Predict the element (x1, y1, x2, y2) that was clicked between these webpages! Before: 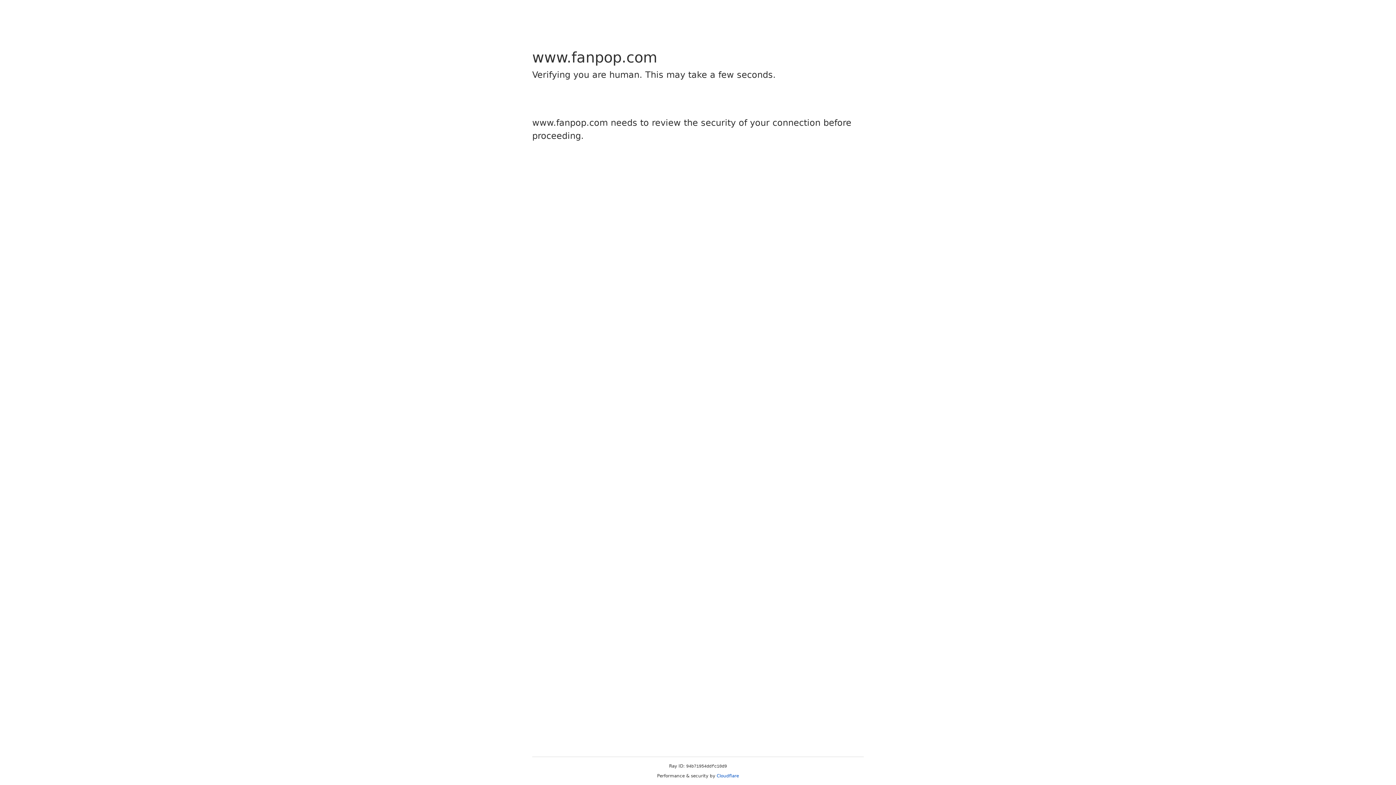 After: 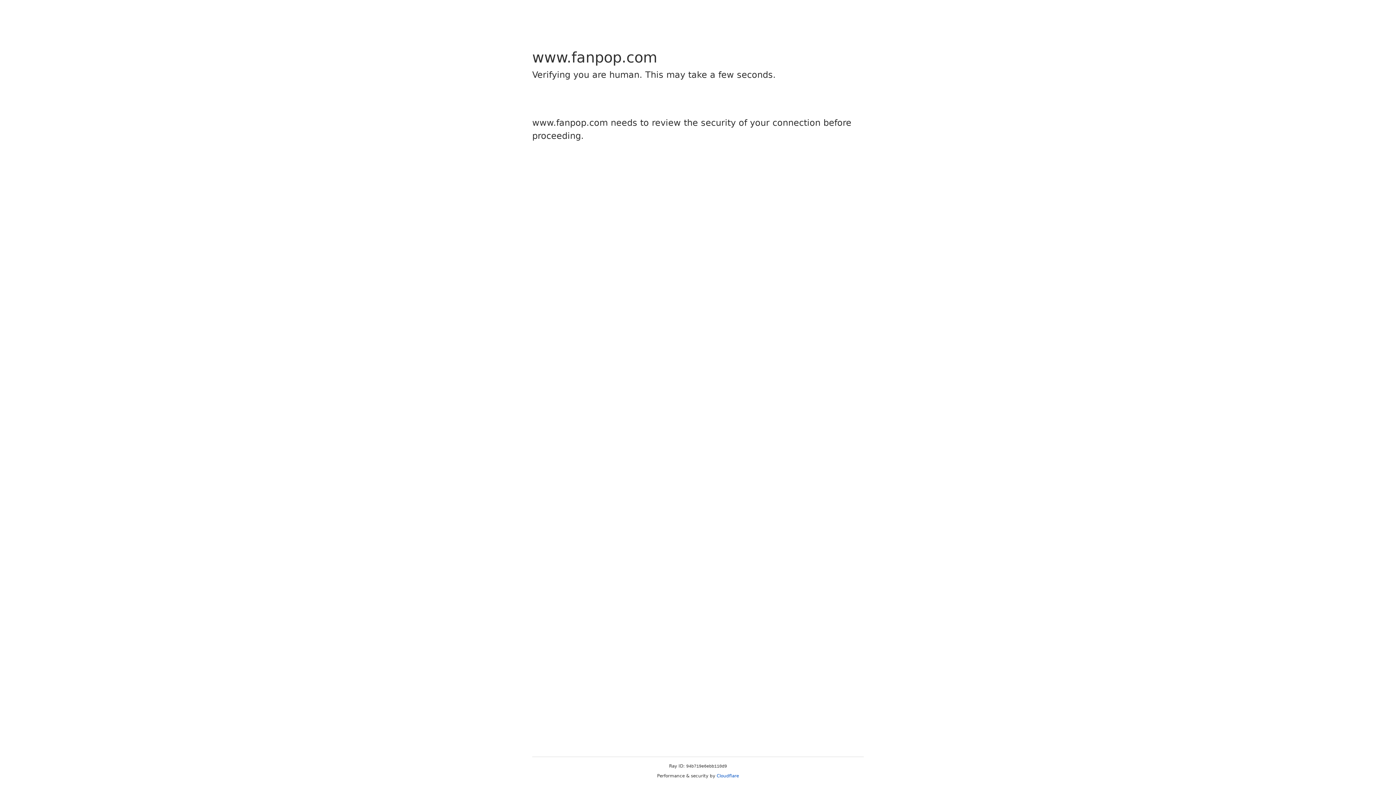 Action: label: Cloudflare bbox: (716, 773, 739, 778)